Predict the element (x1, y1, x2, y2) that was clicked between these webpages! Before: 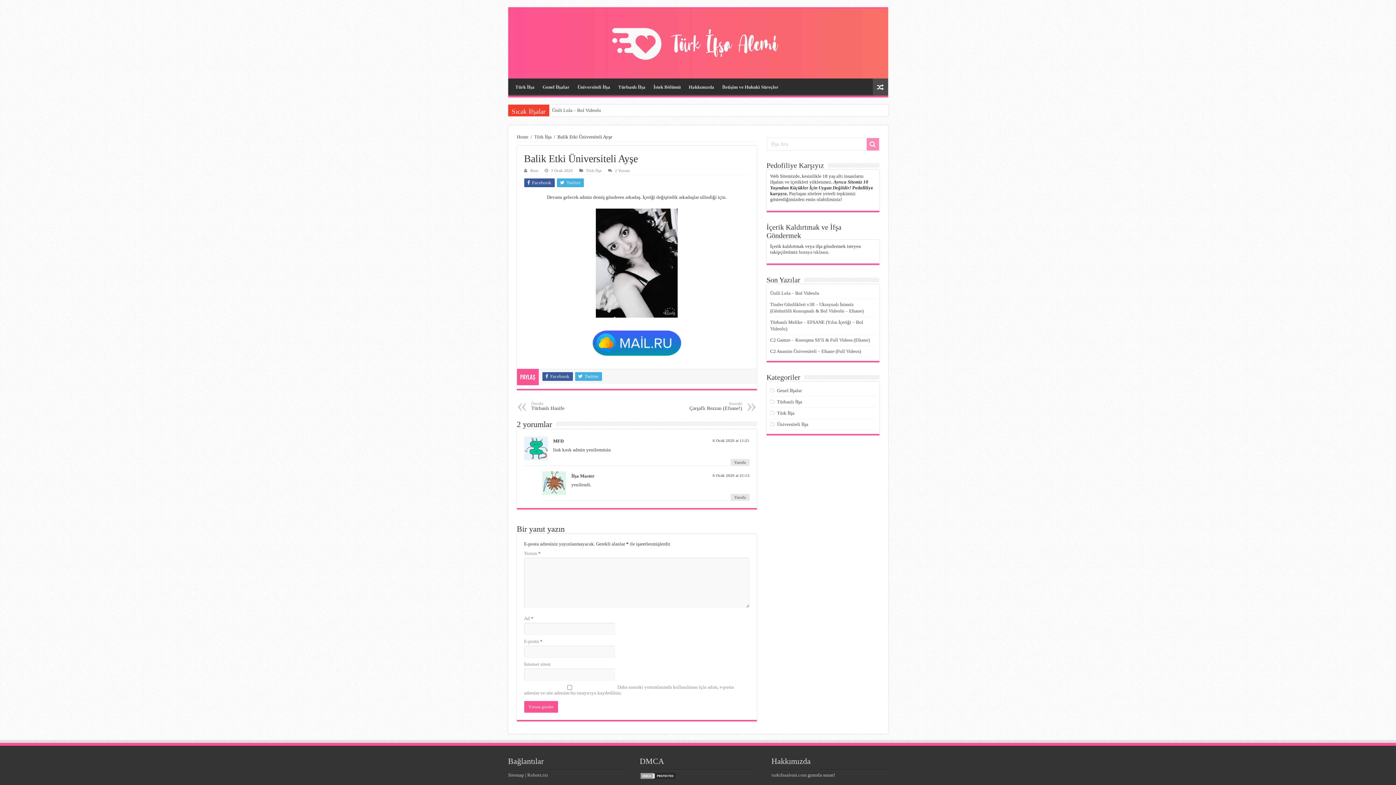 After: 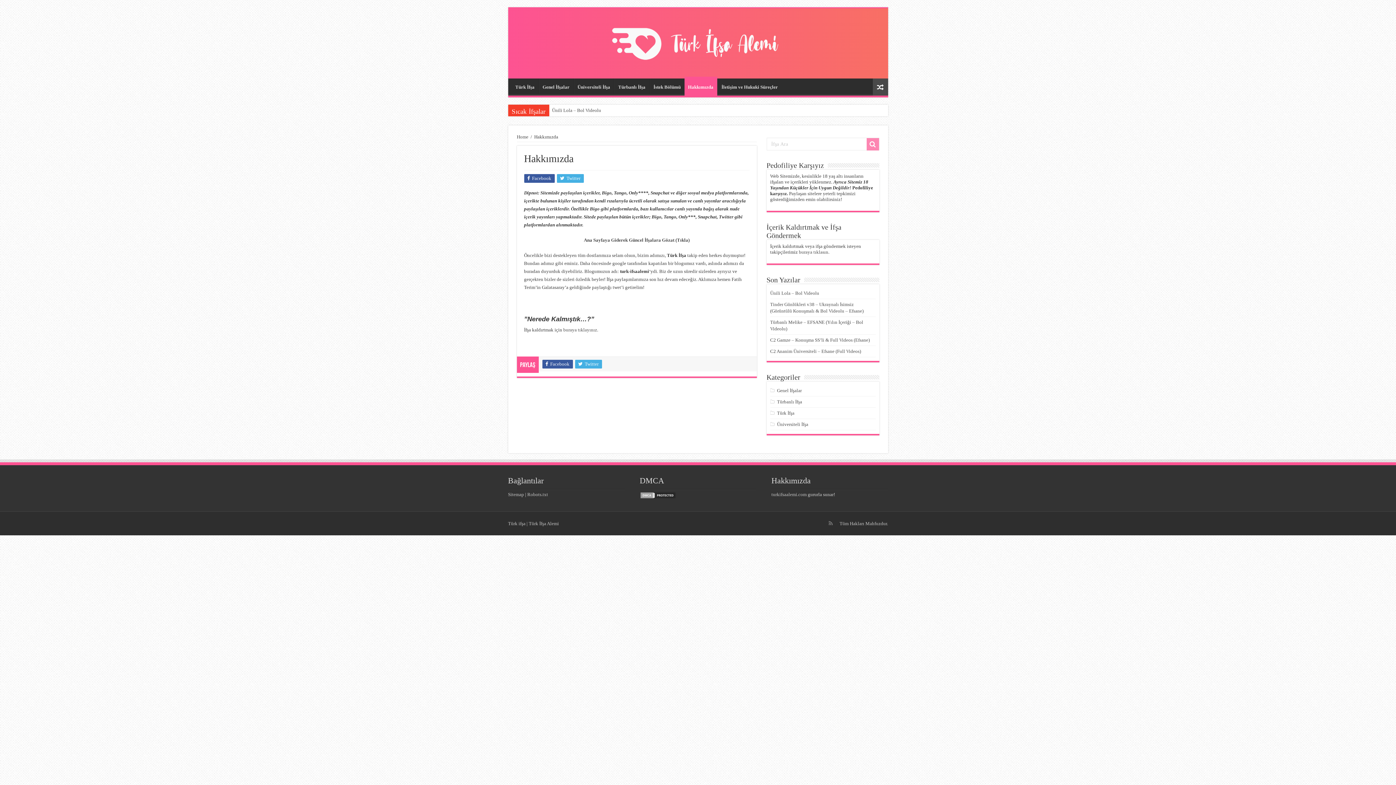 Action: label: Hakkımızda bbox: (684, 78, 718, 93)